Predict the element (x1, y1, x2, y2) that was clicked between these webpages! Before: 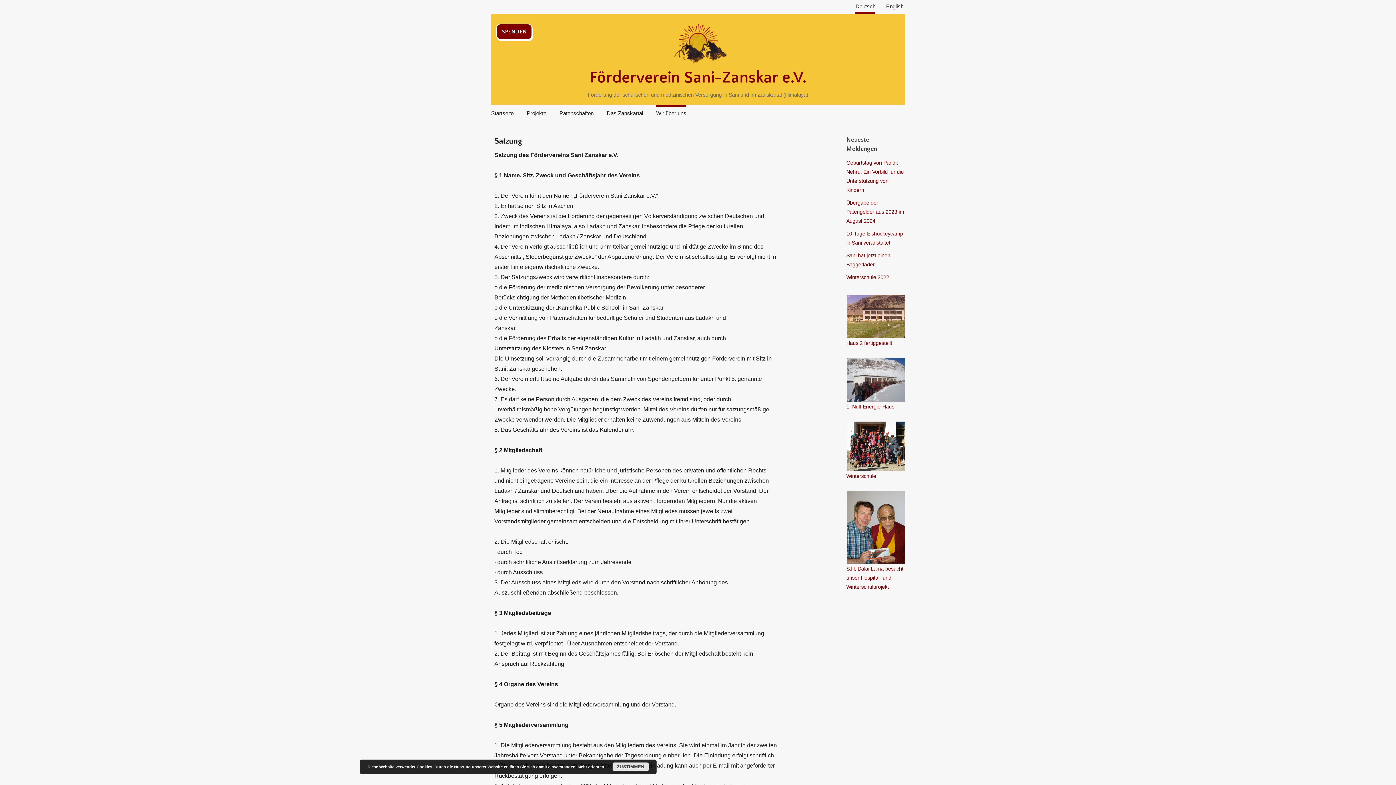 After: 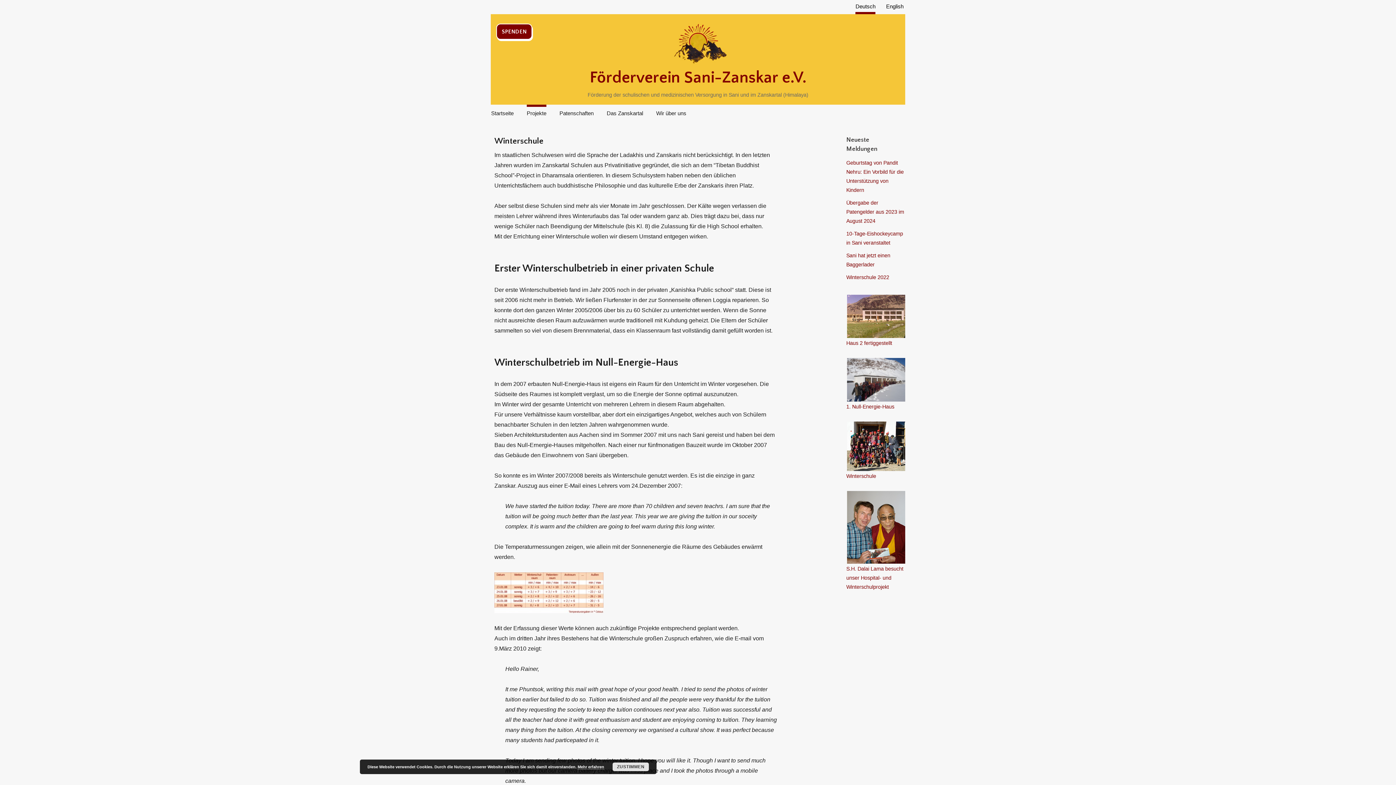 Action: bbox: (846, 421, 904, 479) label: Winterschule